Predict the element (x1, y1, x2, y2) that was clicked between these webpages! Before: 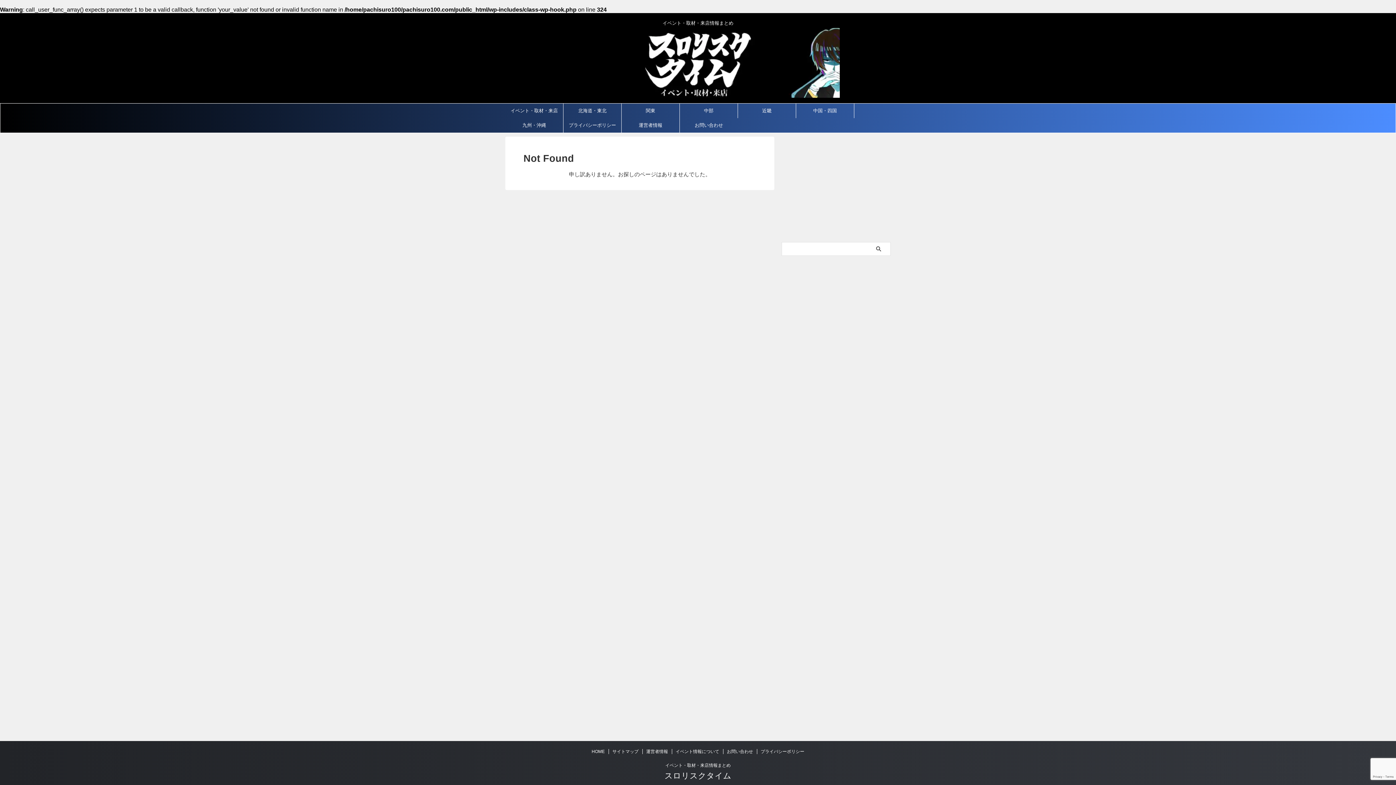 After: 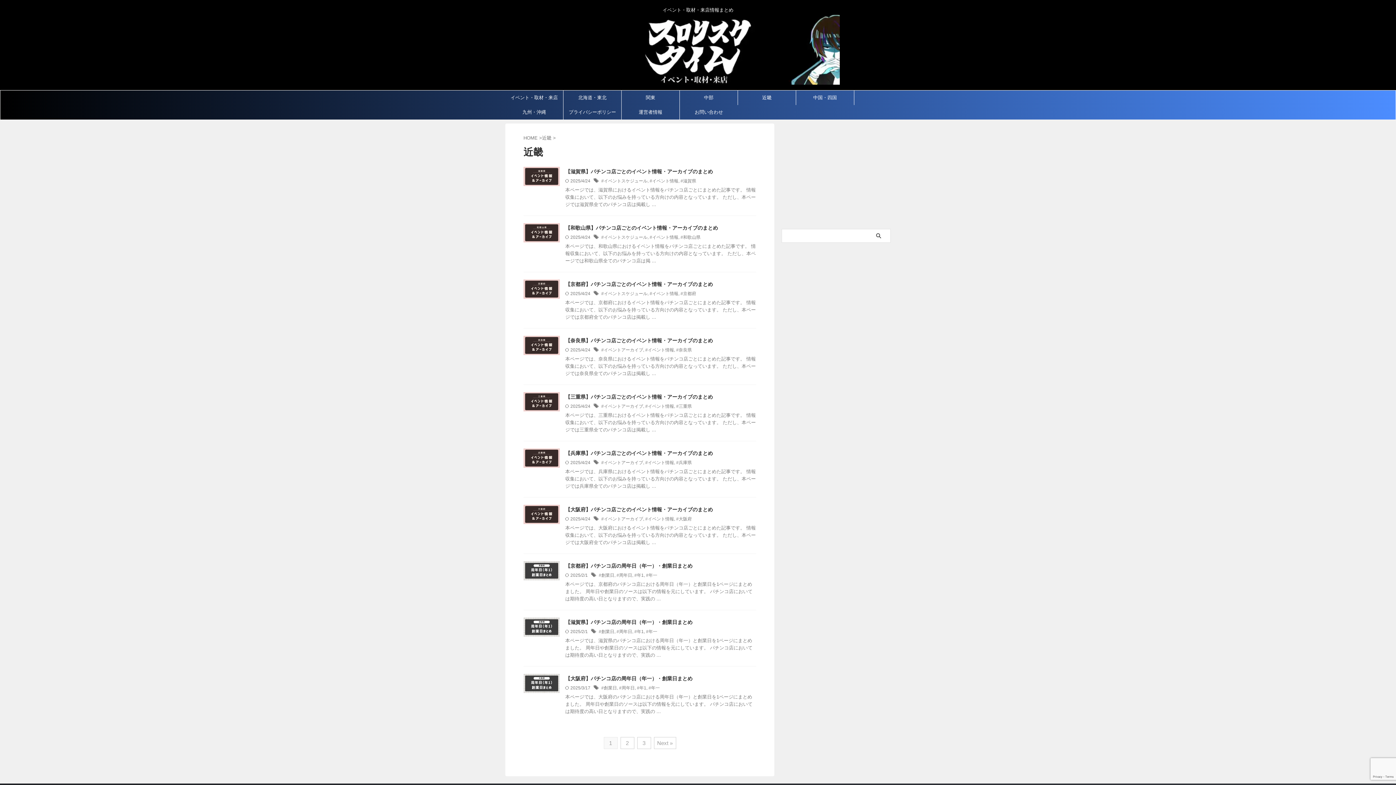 Action: bbox: (738, 103, 796, 118) label: 近畿